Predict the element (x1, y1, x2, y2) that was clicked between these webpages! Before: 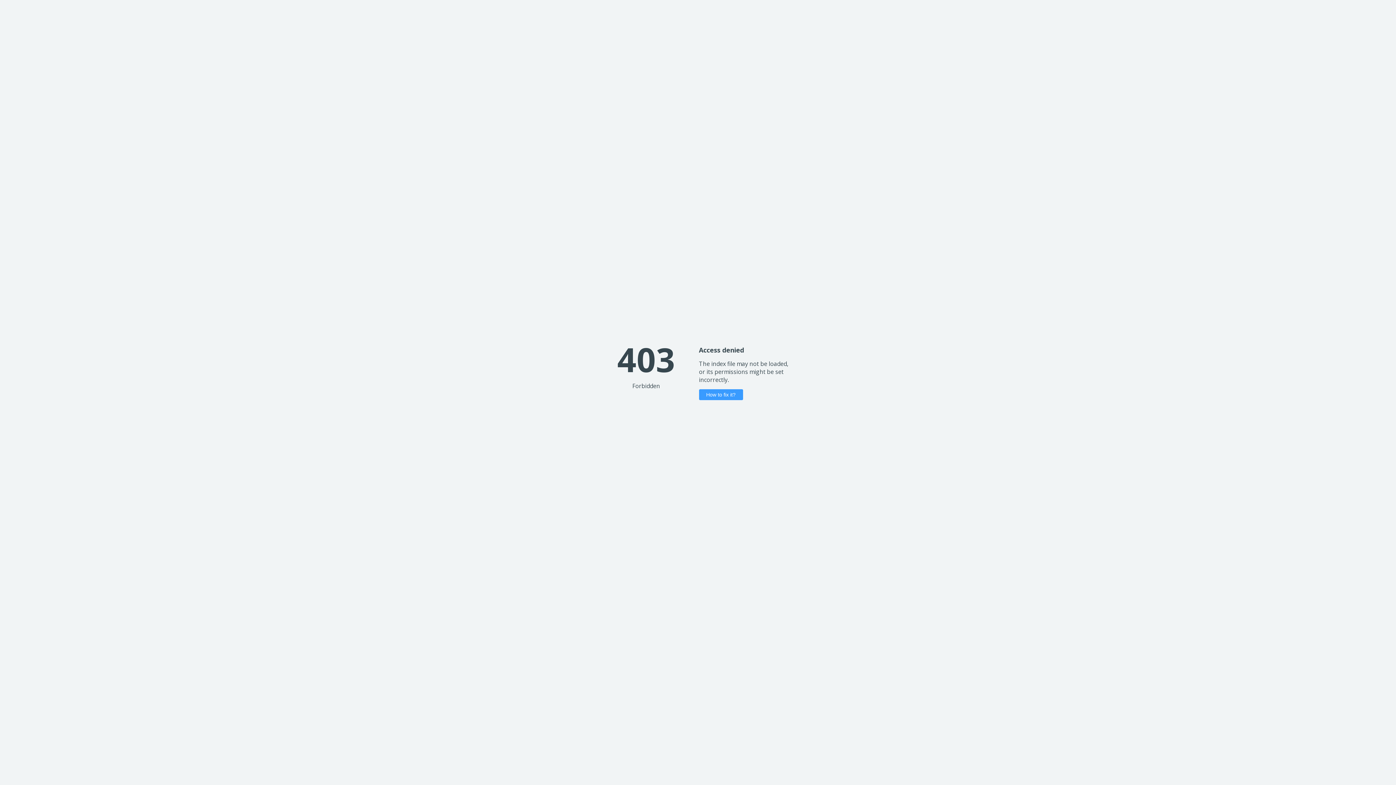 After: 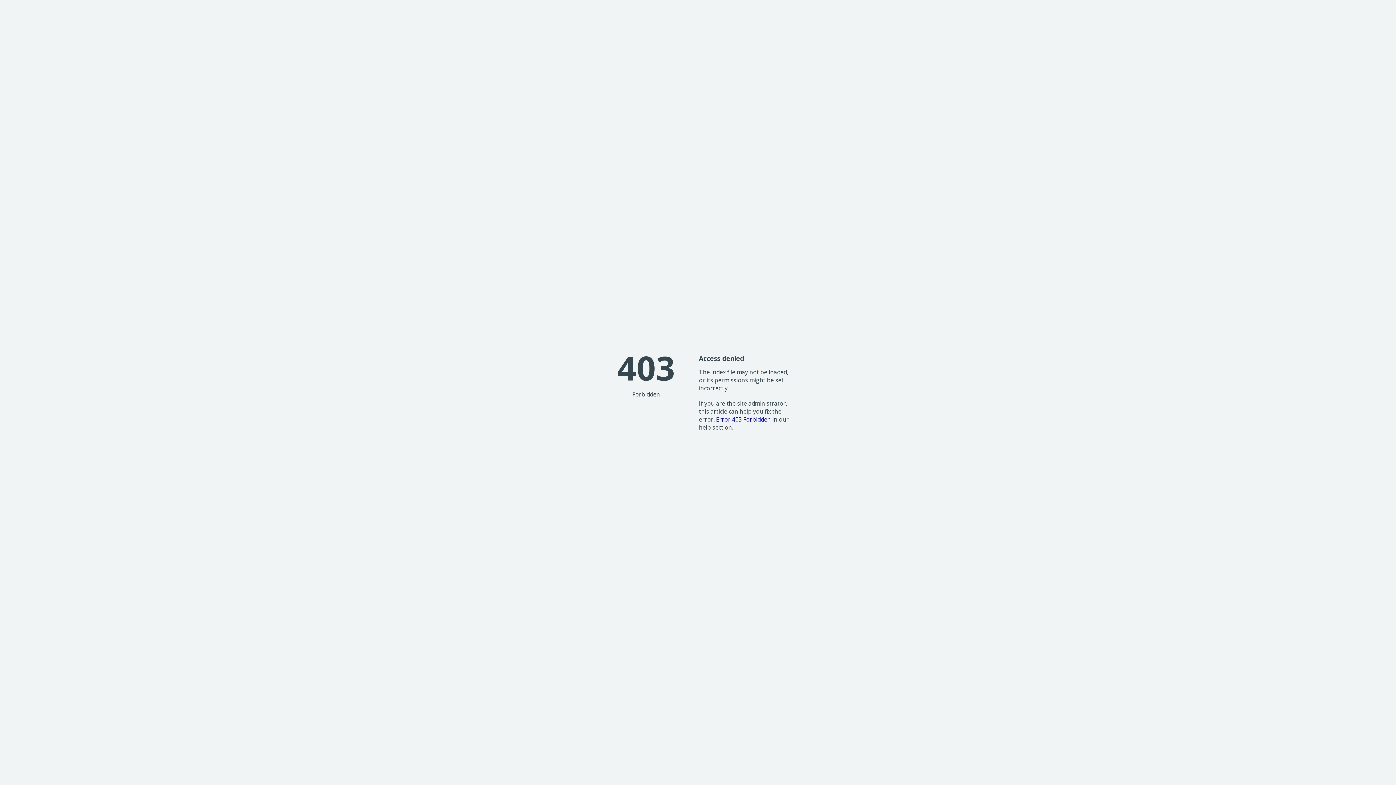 Action: label: How to fix it? bbox: (699, 389, 743, 400)